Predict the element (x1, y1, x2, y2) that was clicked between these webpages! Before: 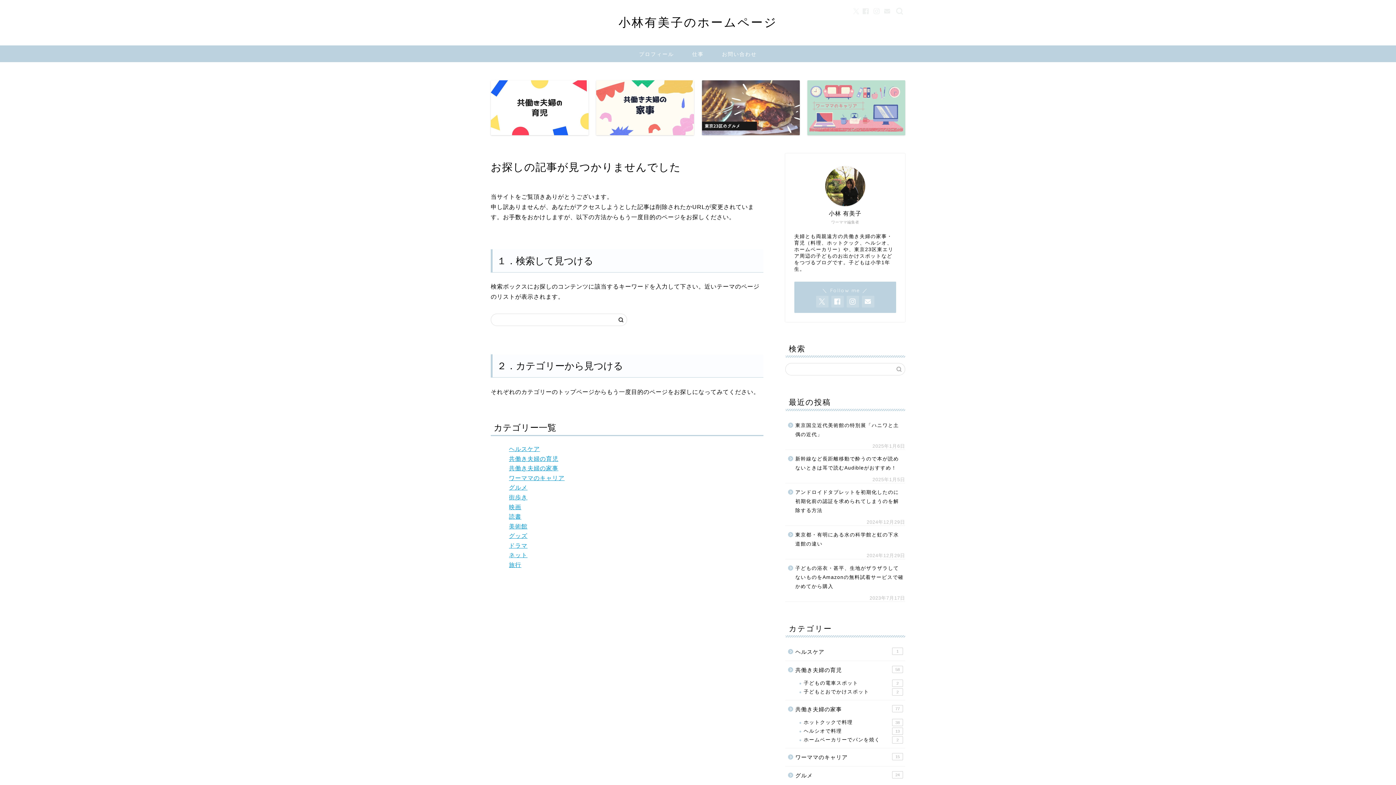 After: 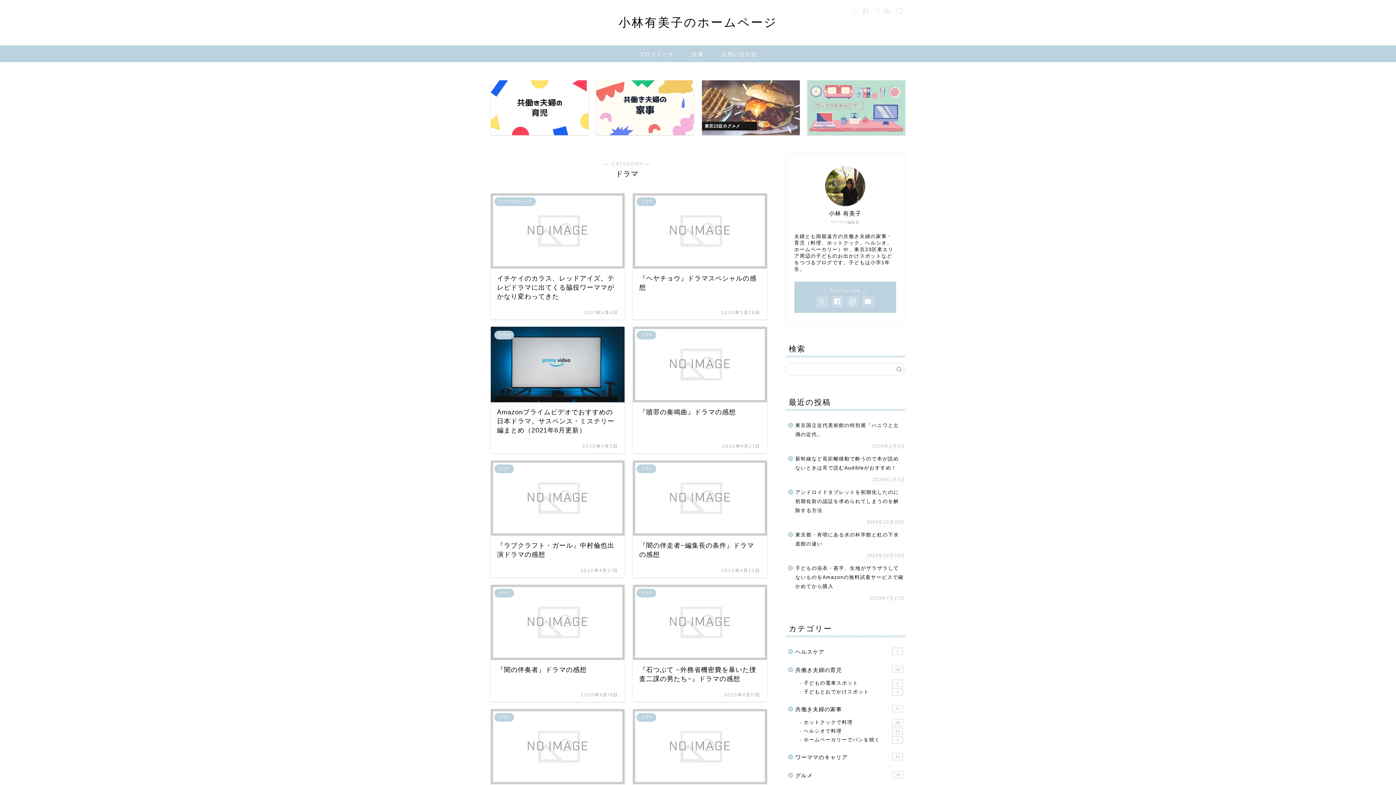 Action: label: ドラマ bbox: (509, 542, 527, 549)